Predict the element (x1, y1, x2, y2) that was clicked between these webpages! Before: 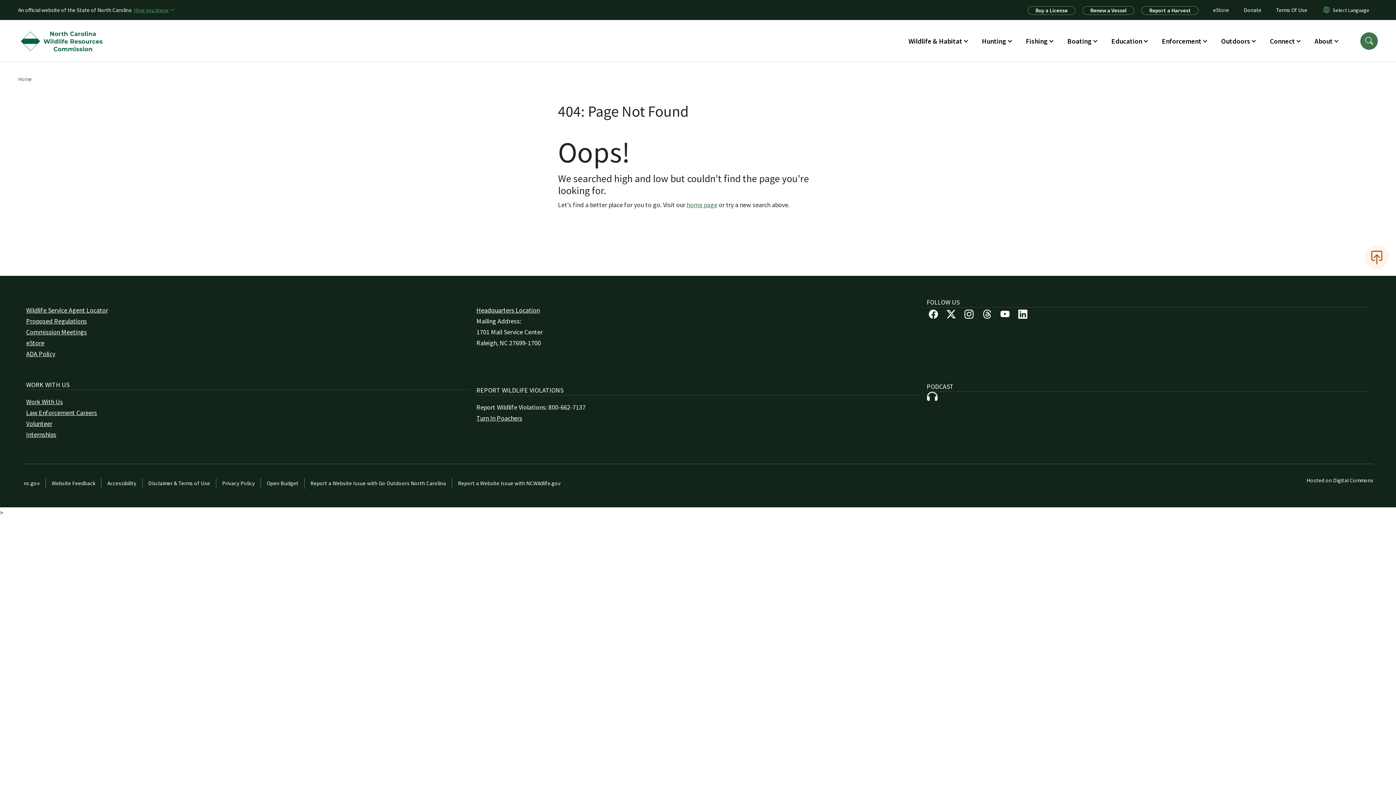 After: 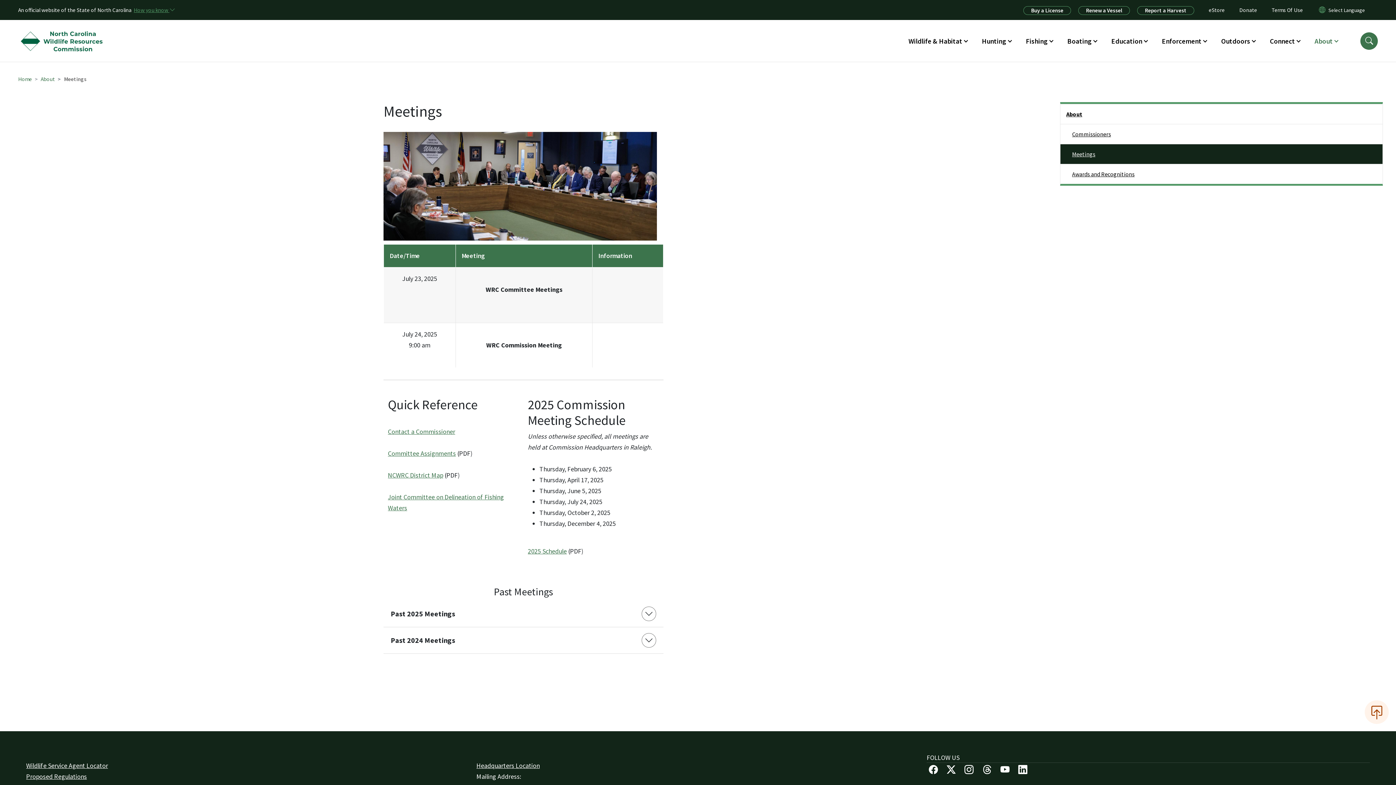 Action: label: Commission Meetings bbox: (26, 328, 86, 336)